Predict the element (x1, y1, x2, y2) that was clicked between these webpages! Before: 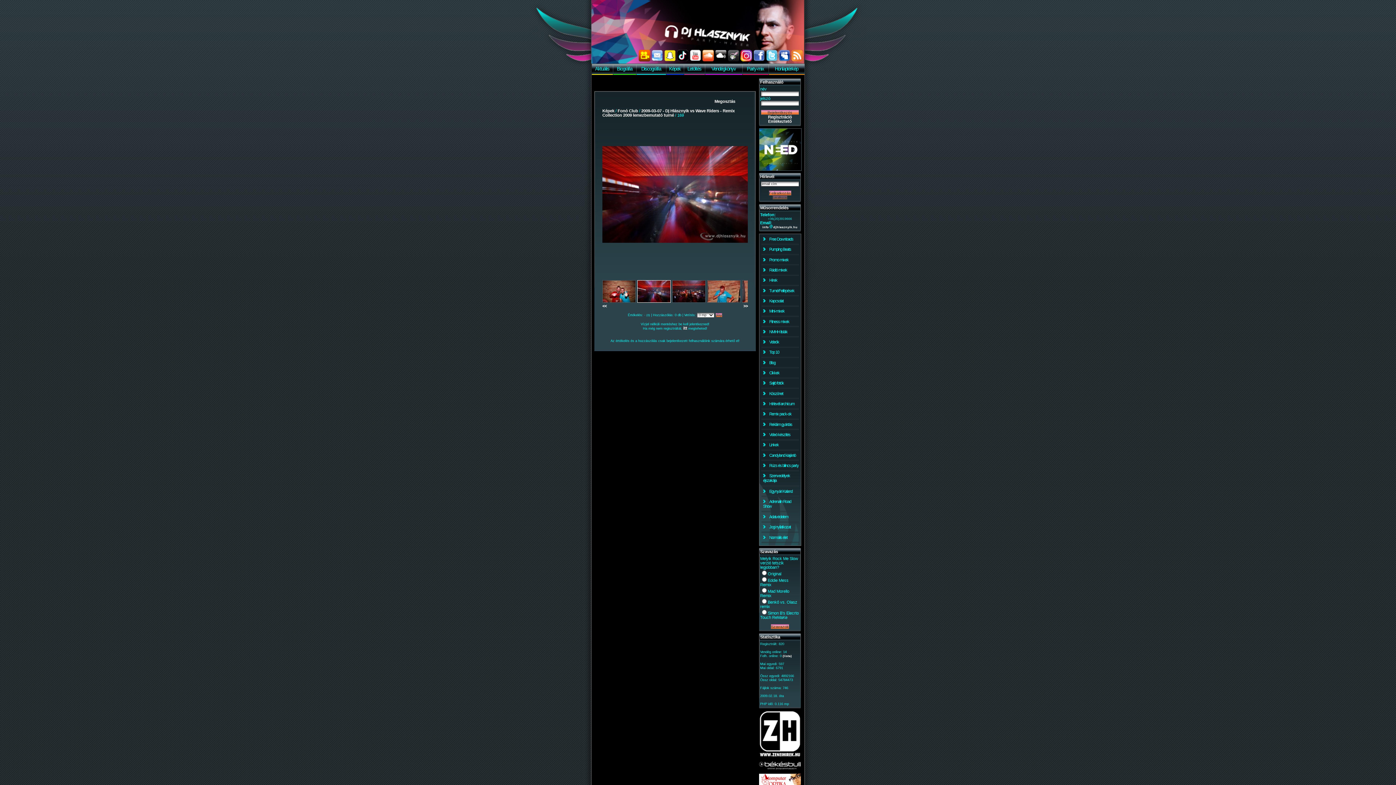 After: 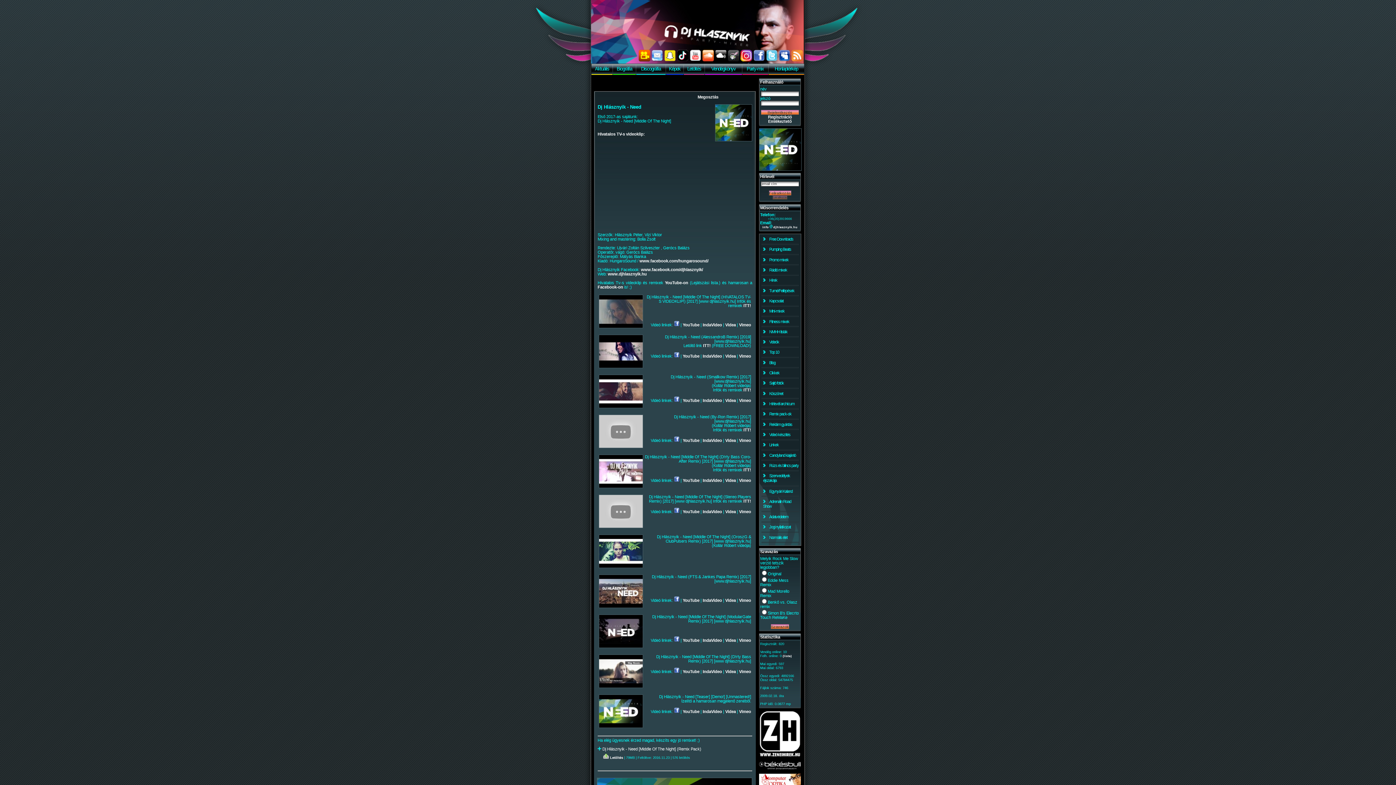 Action: bbox: (759, 167, 801, 171)